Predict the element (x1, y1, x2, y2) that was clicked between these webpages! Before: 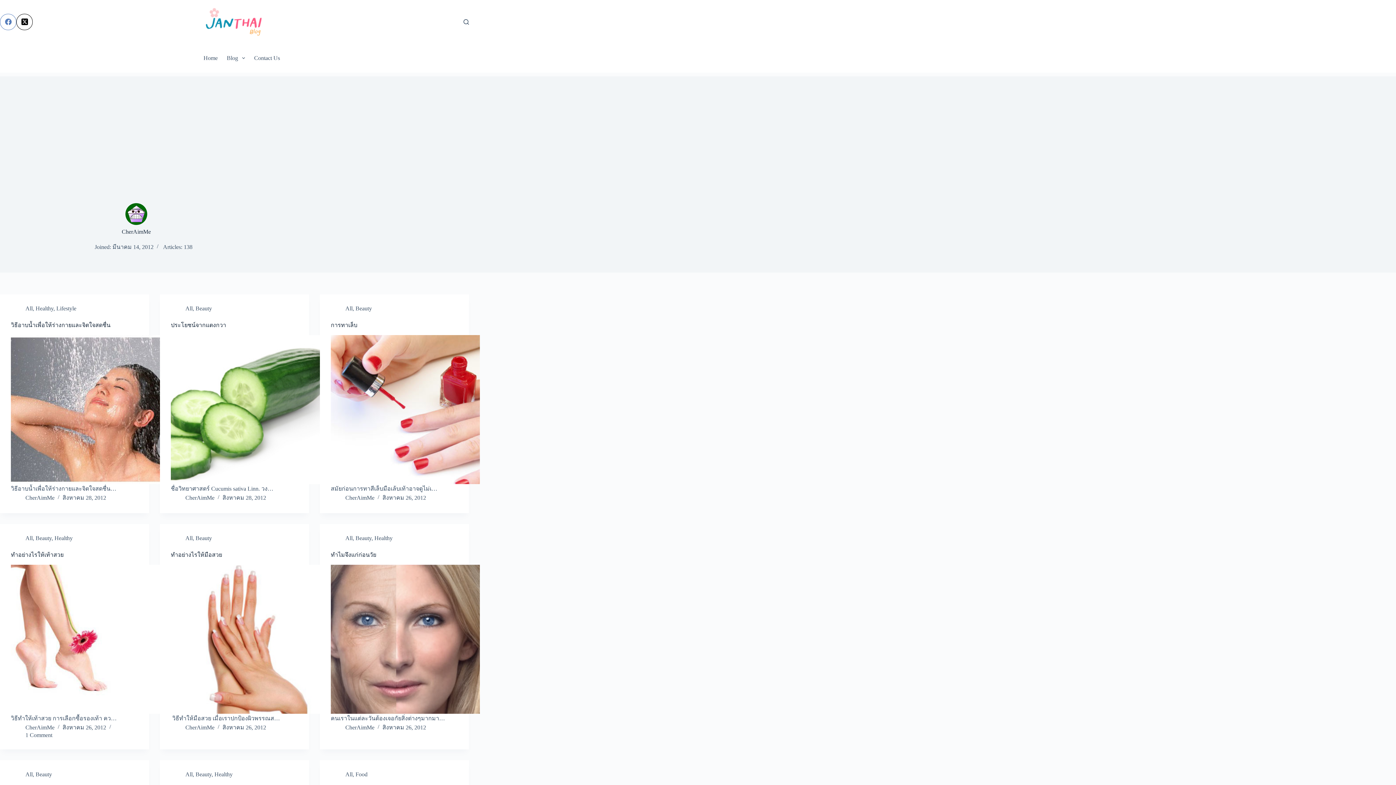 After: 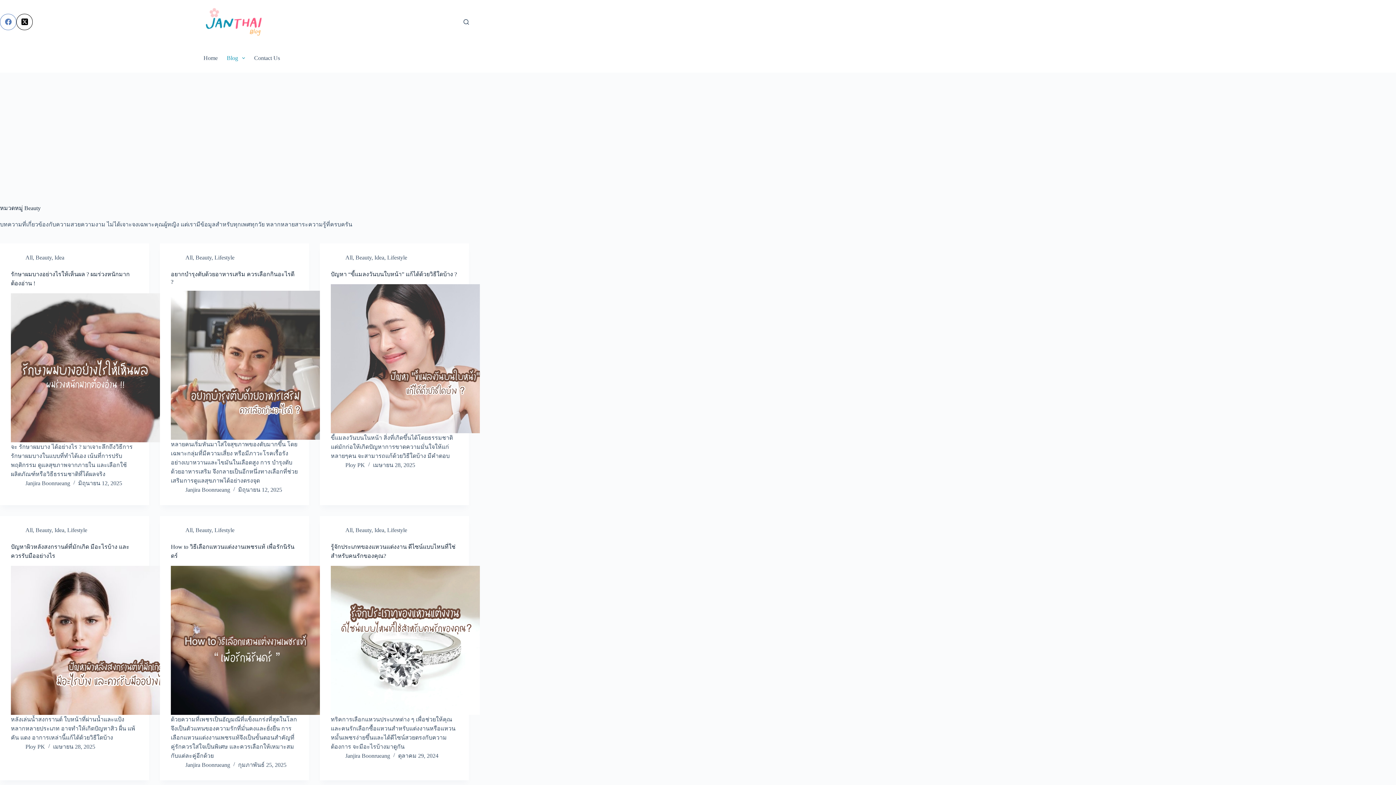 Action: bbox: (35, 771, 52, 777) label: Beauty